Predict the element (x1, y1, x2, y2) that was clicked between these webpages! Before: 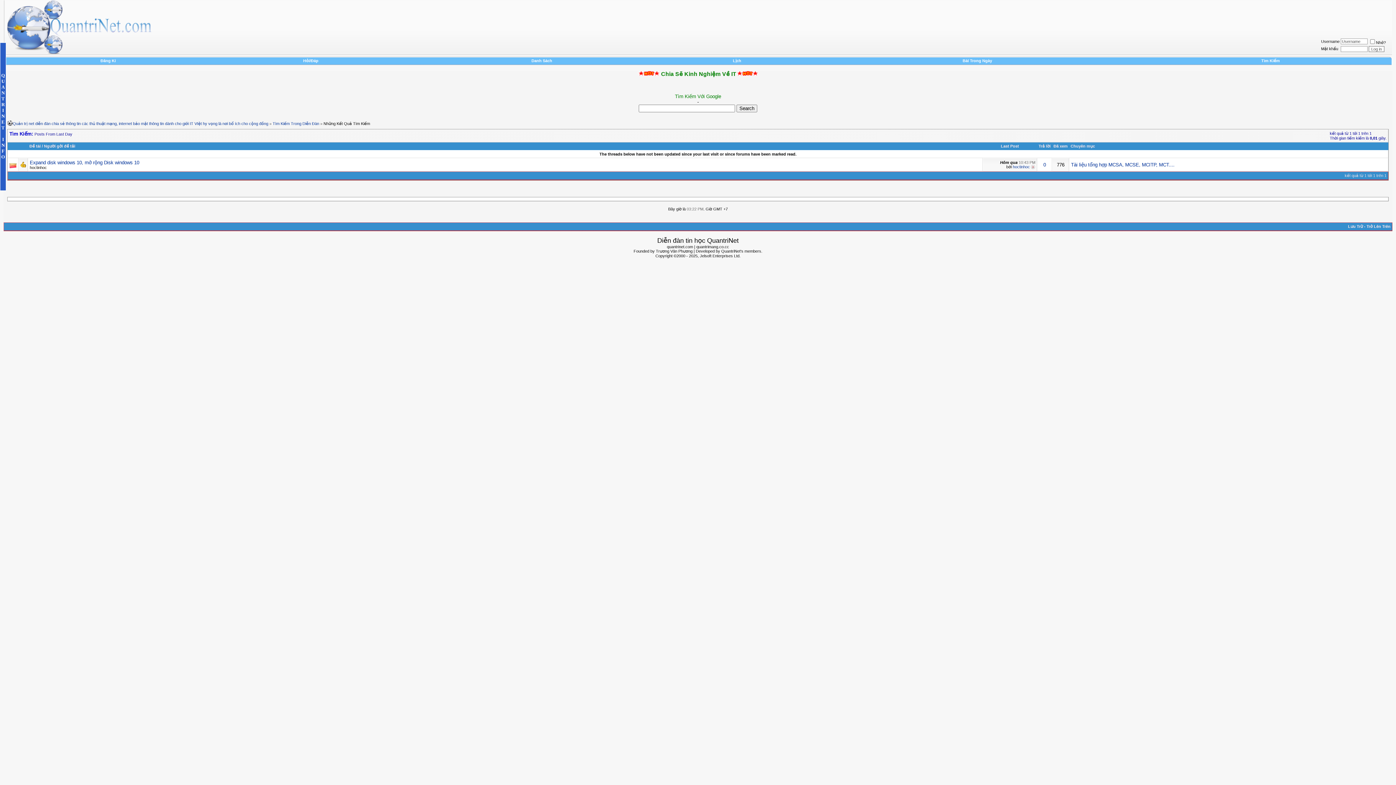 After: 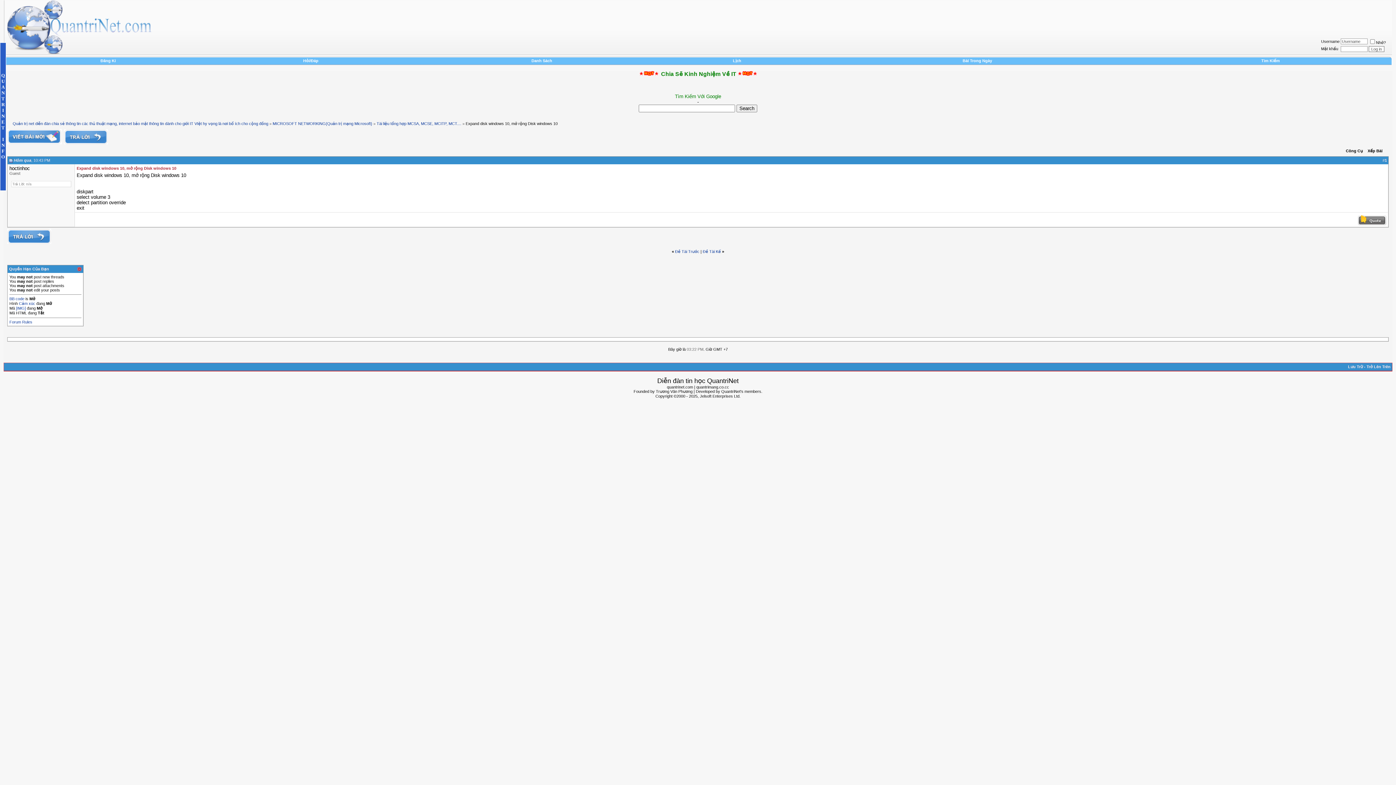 Action: bbox: (1031, 164, 1035, 169)